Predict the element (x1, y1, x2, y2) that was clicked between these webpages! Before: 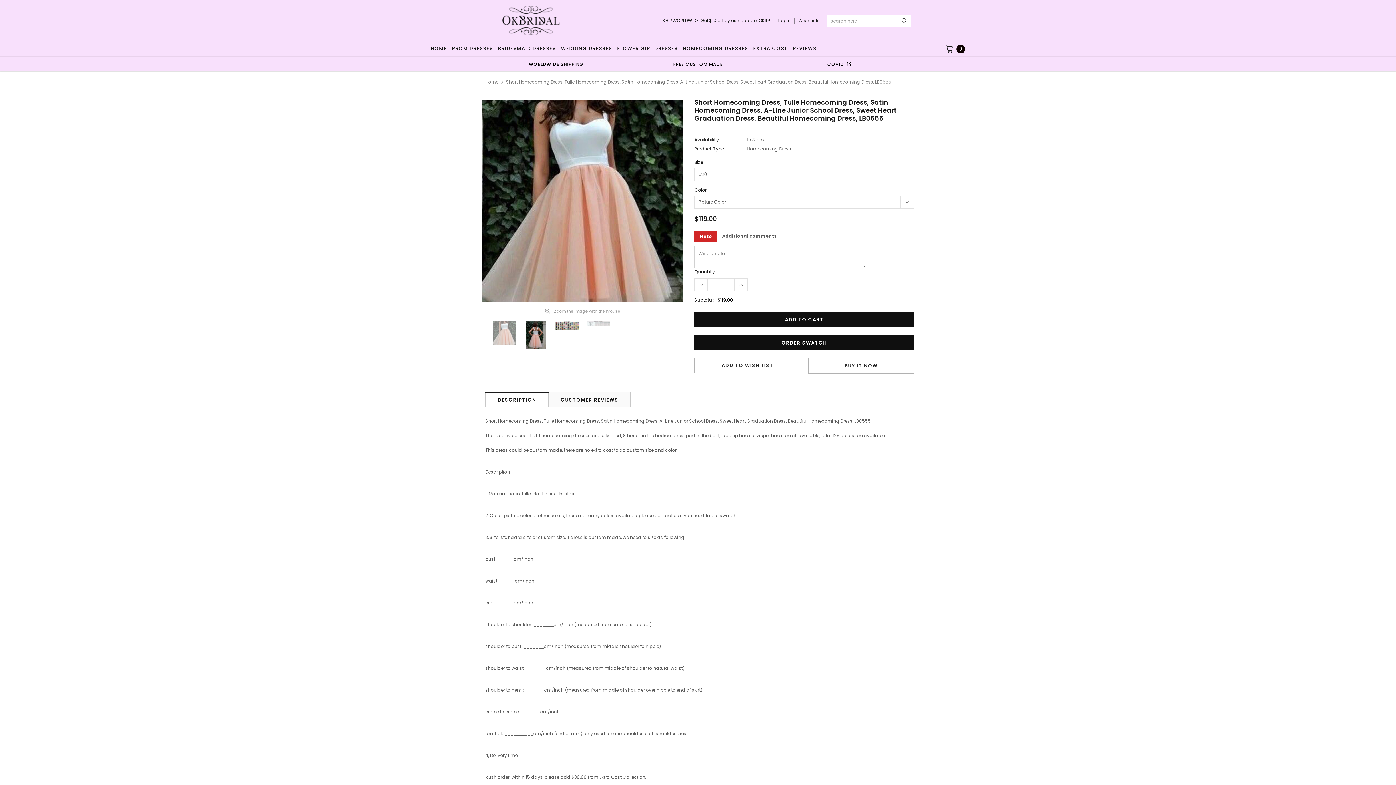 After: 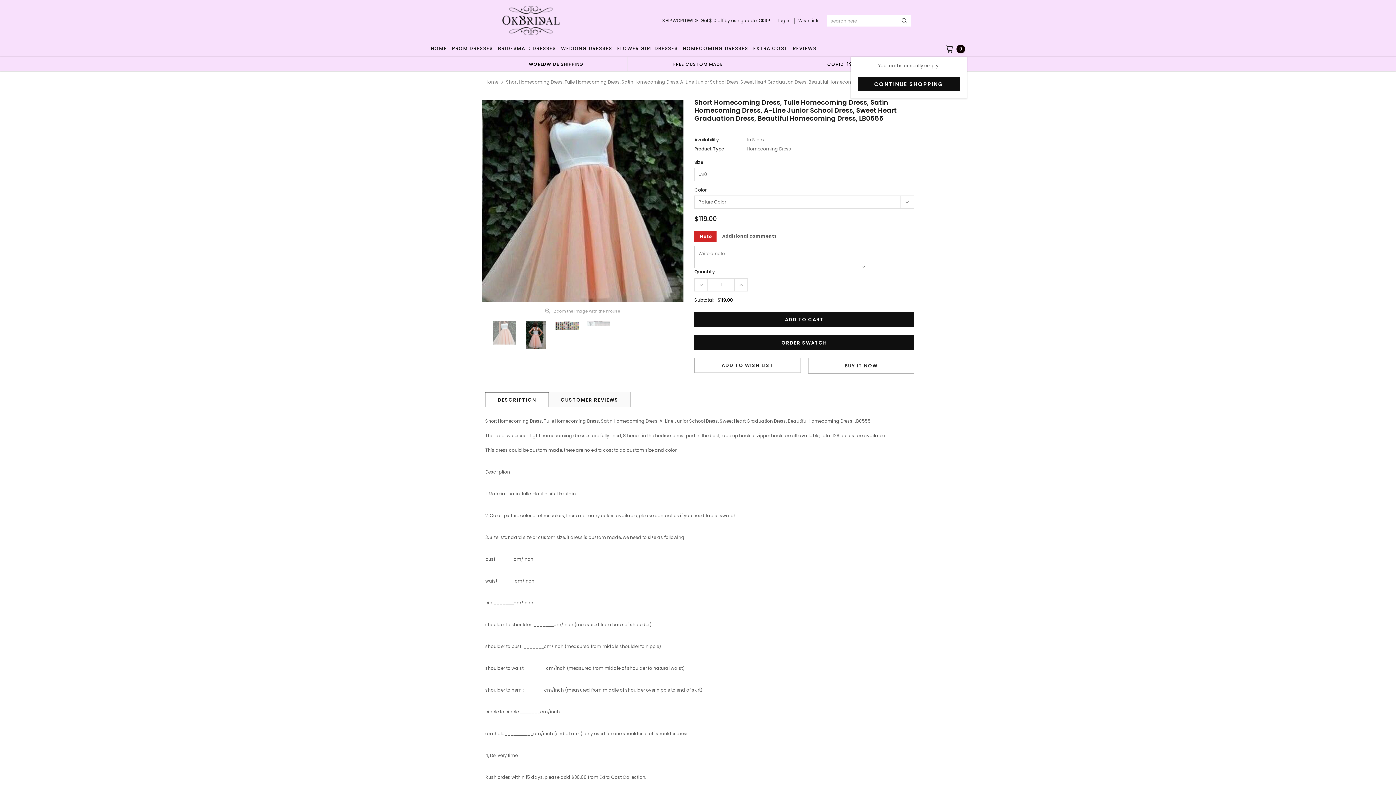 Action: label: 0 bbox: (929, 41, 965, 56)